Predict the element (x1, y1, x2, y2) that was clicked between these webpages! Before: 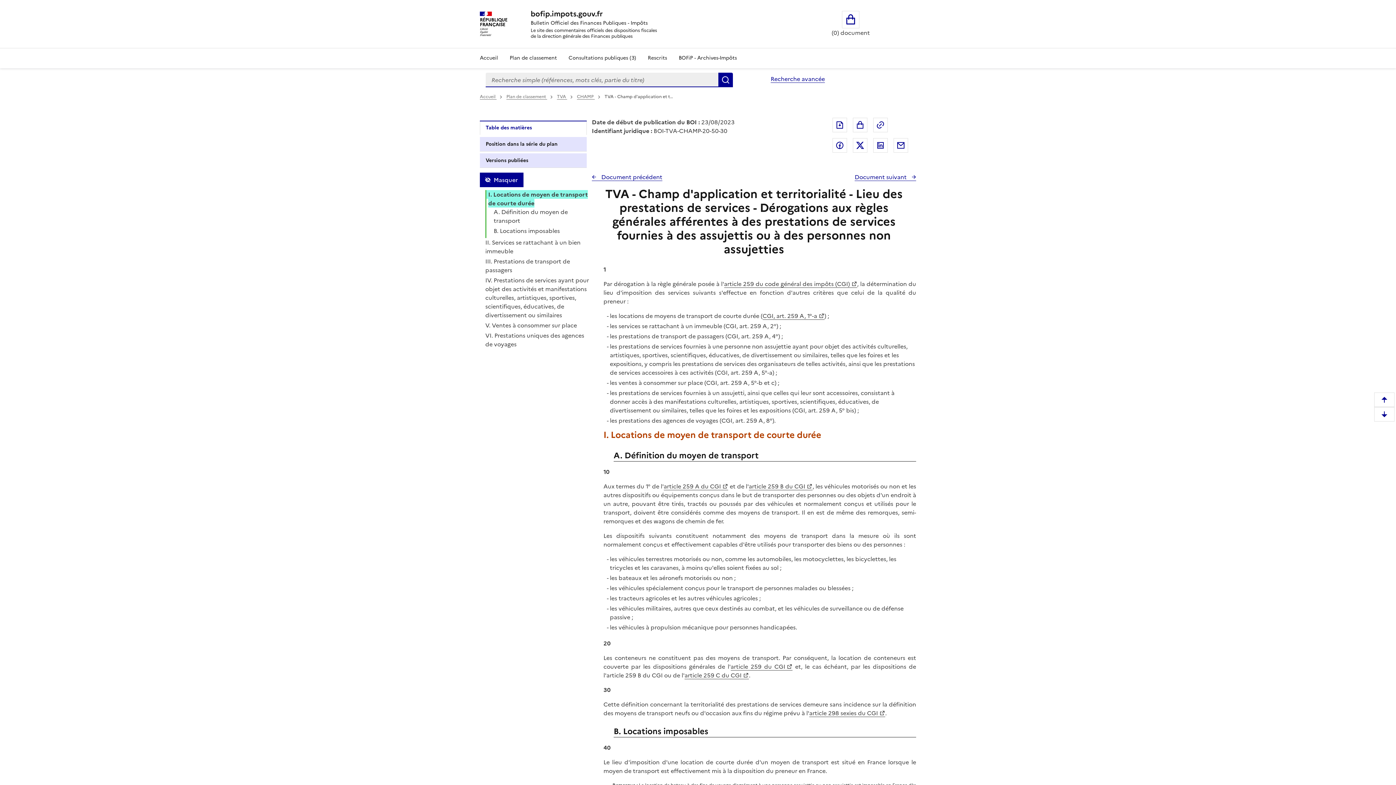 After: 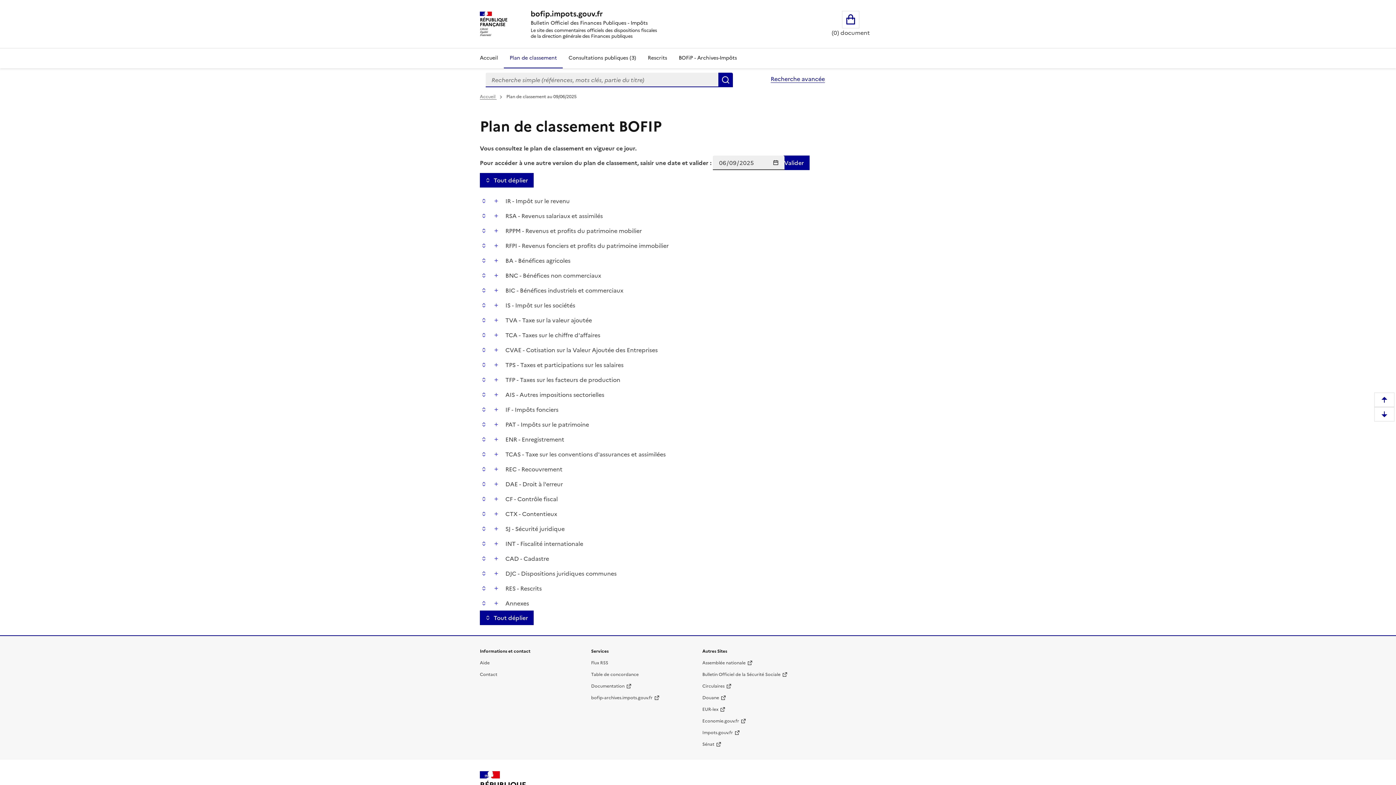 Action: label: Plan de classement - Consulter la doctrine en fonction de son organisation bbox: (504, 48, 562, 68)